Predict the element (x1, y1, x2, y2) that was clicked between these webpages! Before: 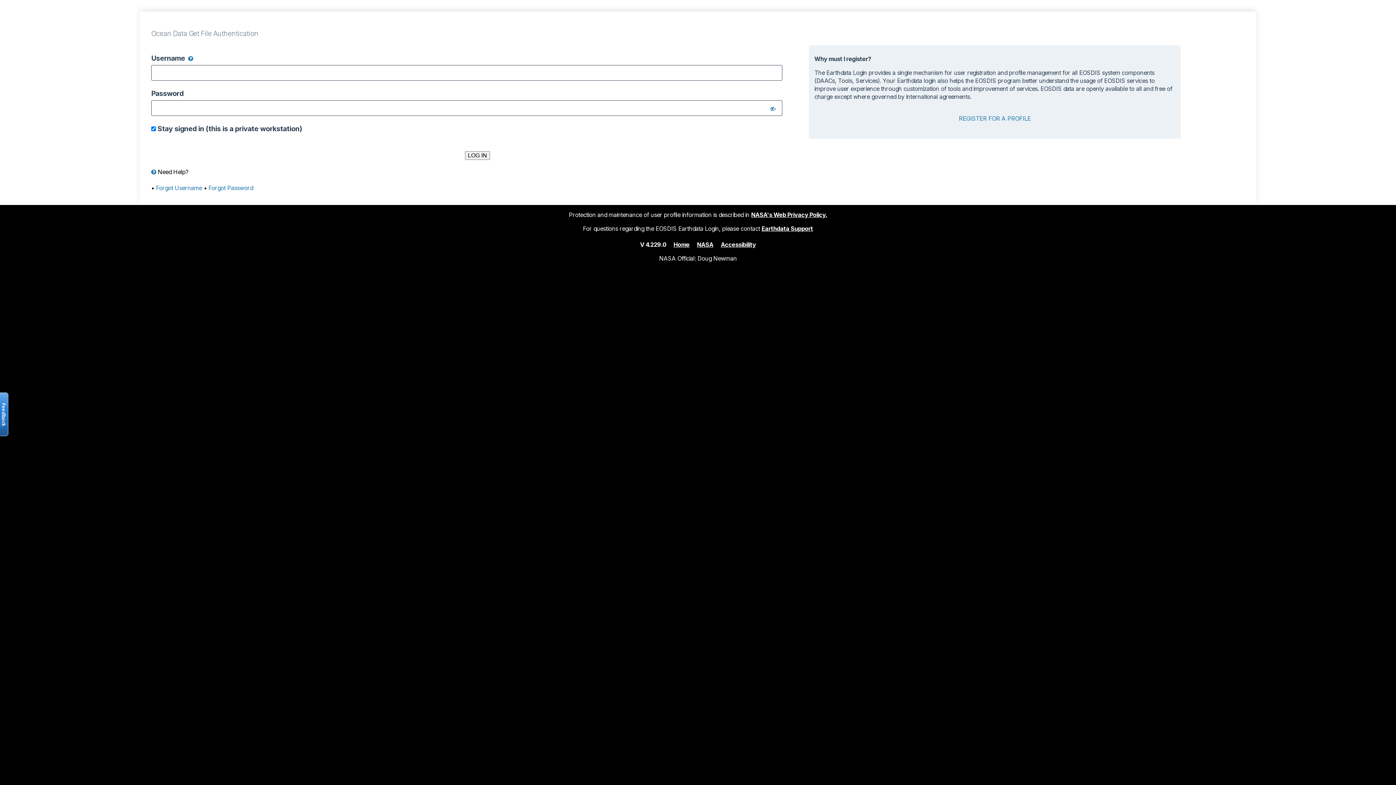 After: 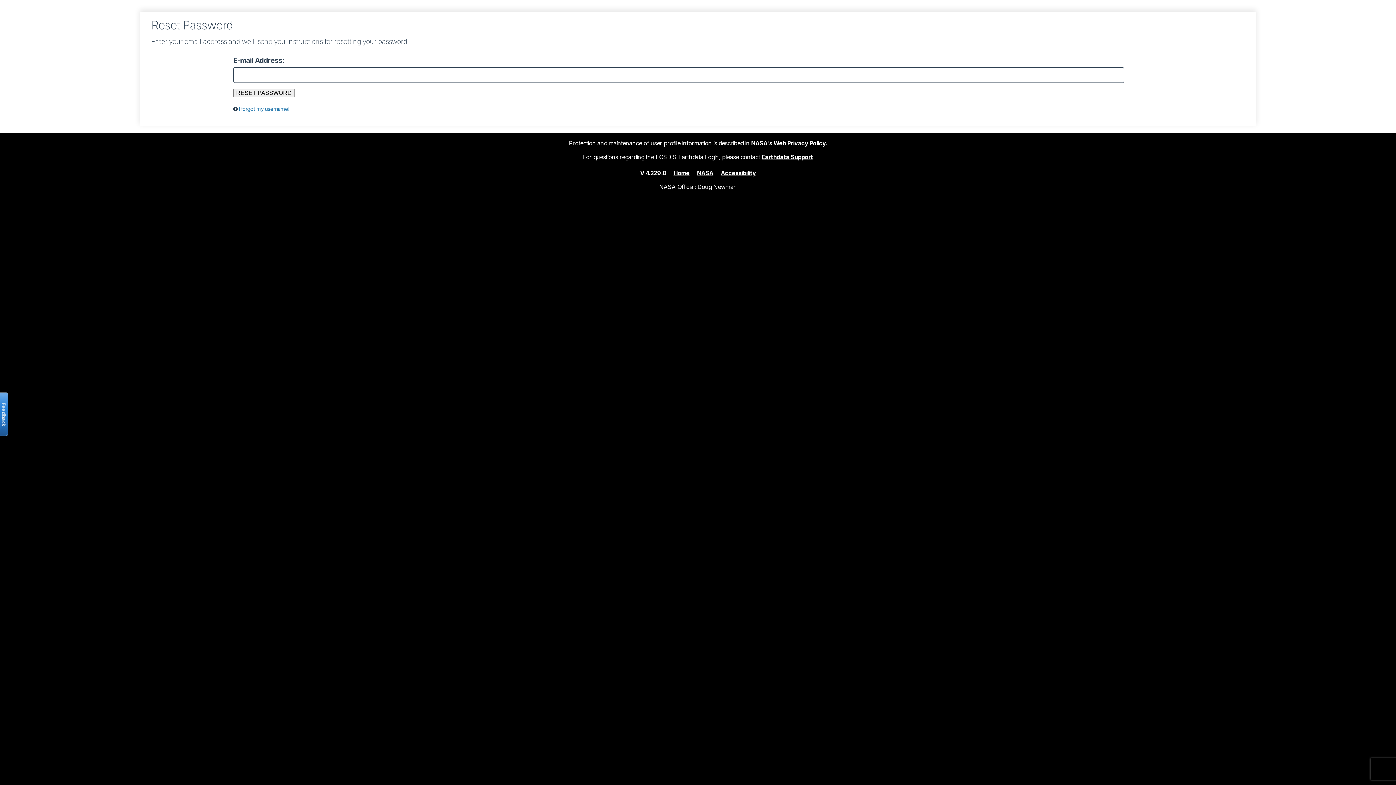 Action: bbox: (208, 184, 253, 191) label: Forgot Password